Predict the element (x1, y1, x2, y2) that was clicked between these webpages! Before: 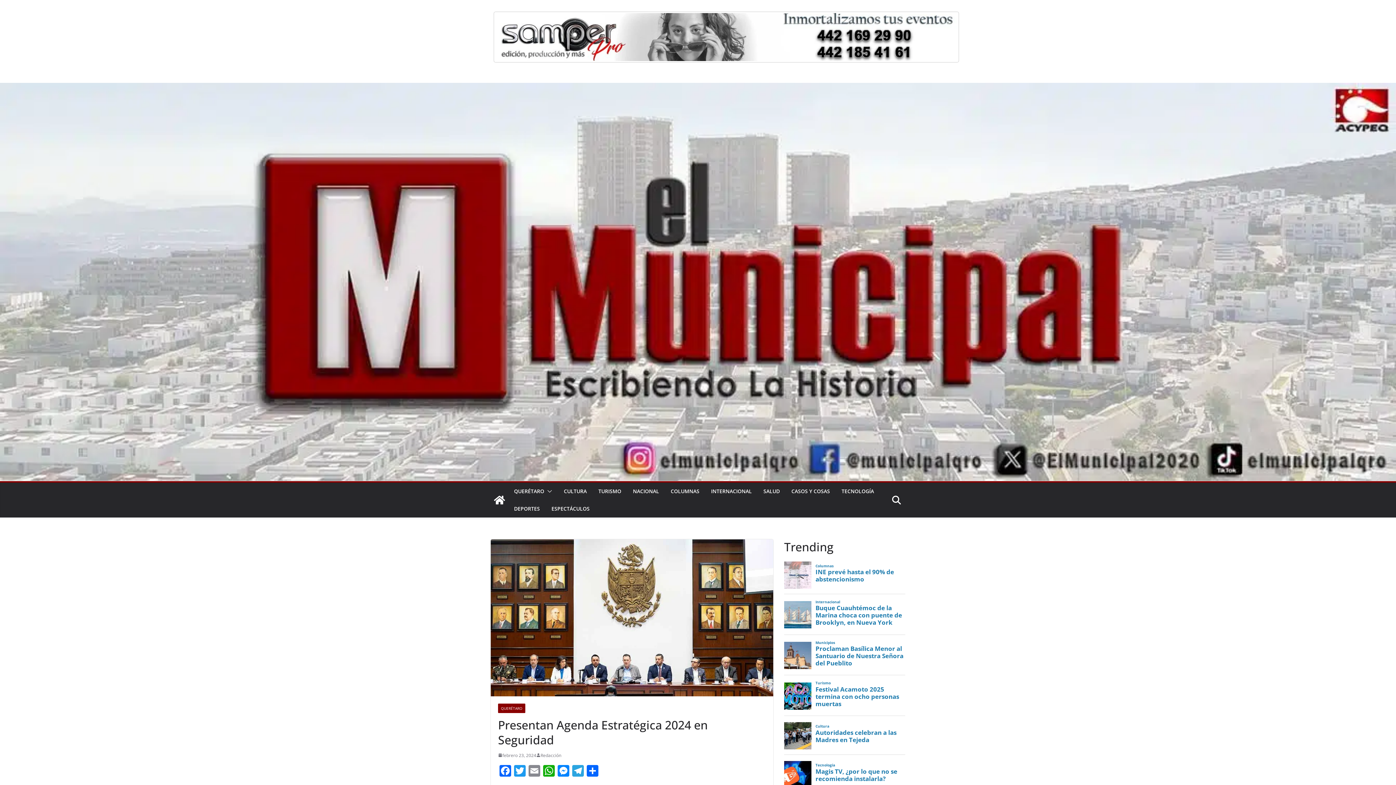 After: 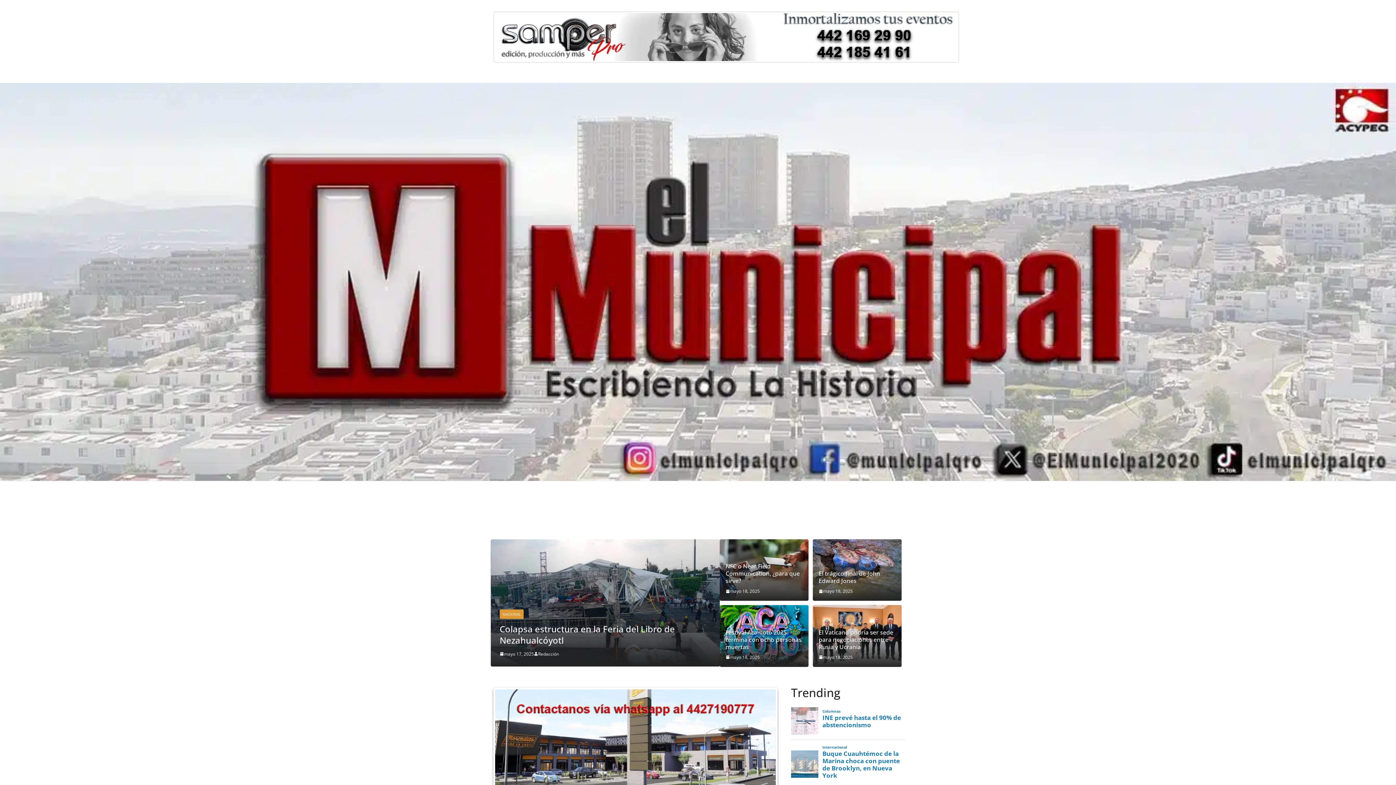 Action: bbox: (490, 491, 508, 509)